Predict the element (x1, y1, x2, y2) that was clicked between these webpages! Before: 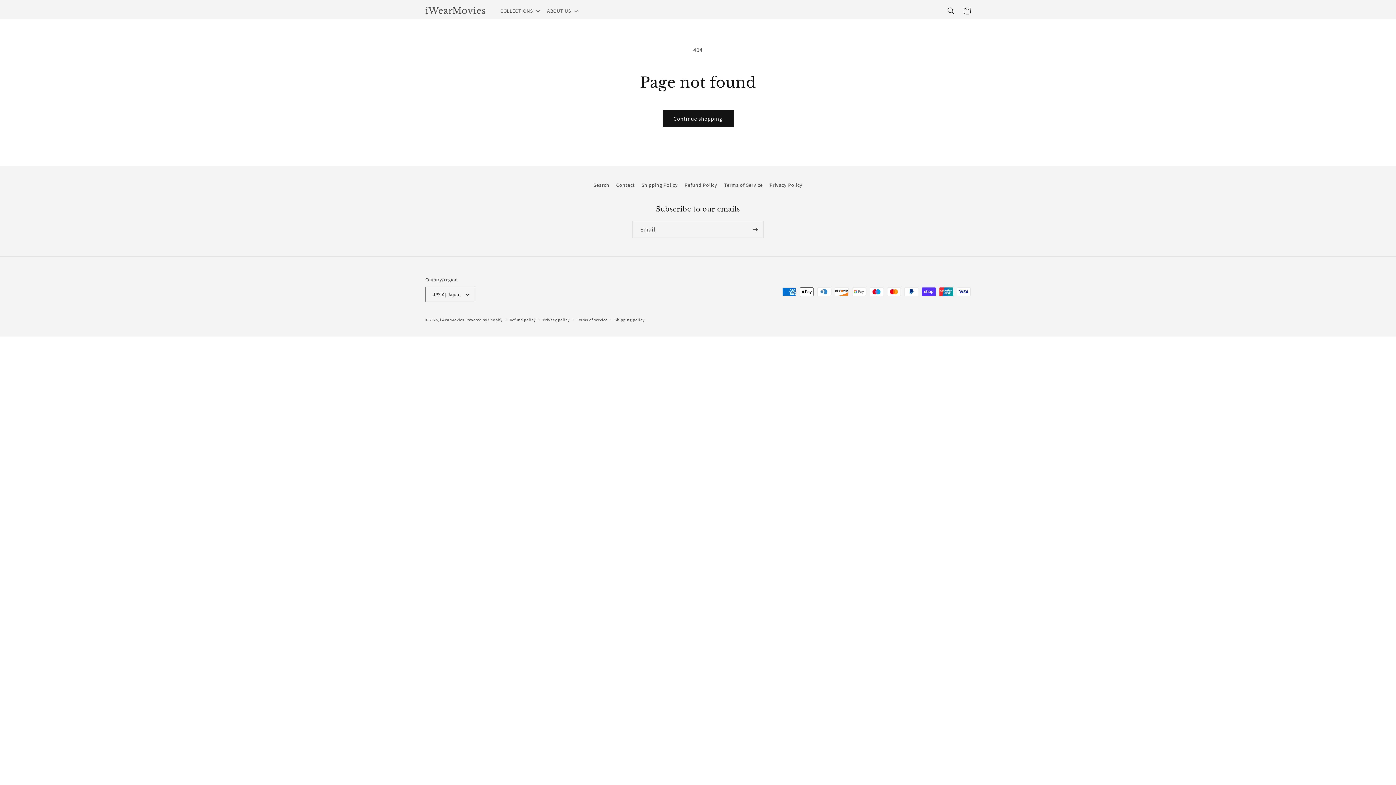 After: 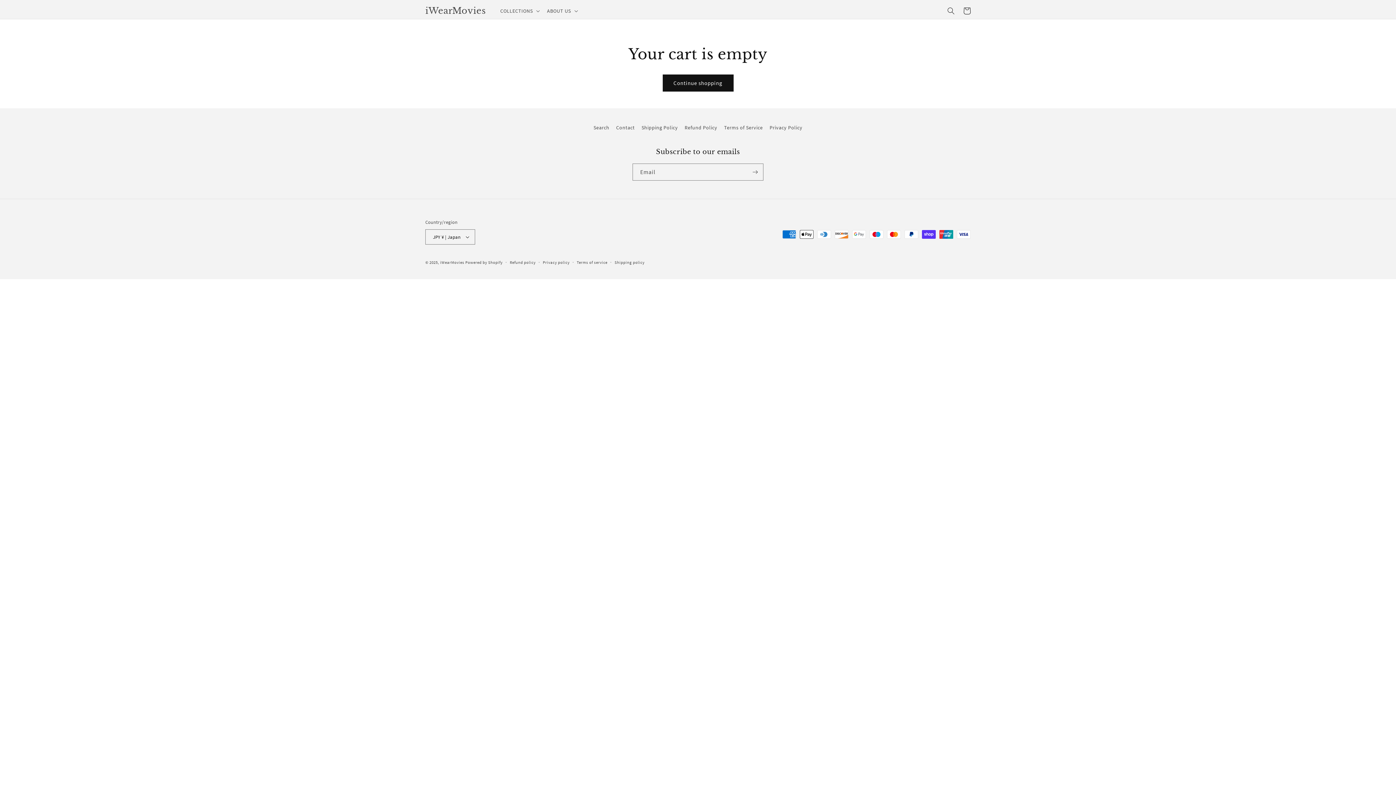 Action: label: Cart bbox: (959, 2, 975, 18)